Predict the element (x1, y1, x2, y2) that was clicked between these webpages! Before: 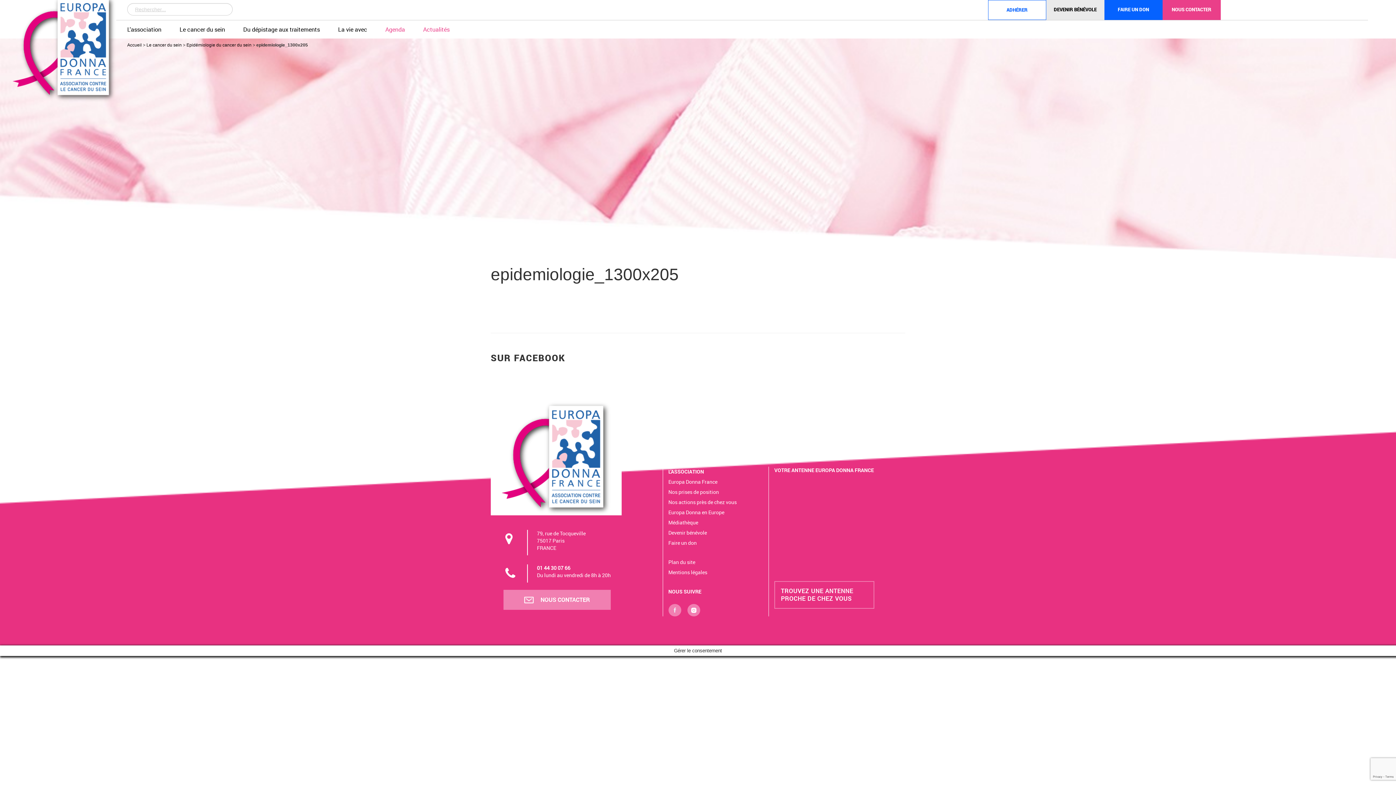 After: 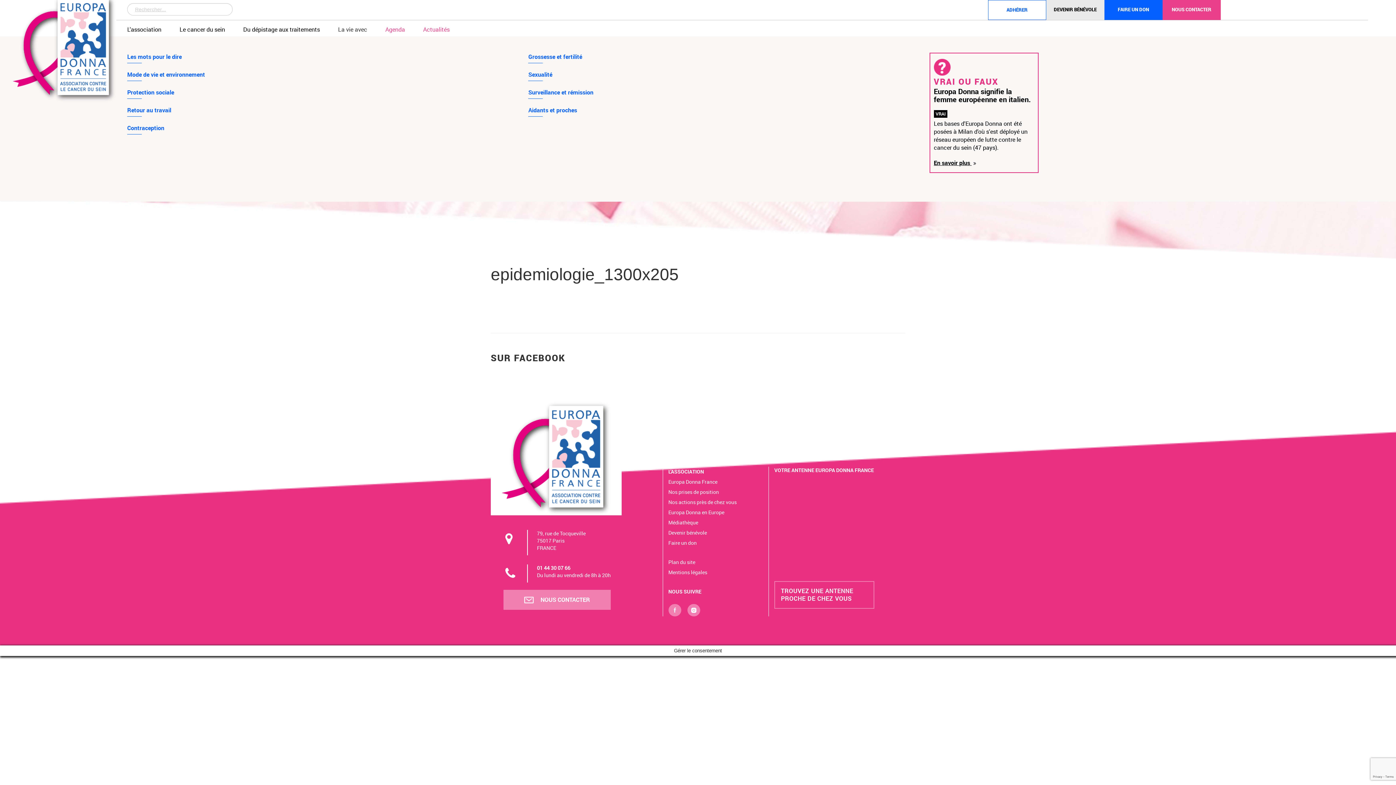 Action: bbox: (329, 20, 376, 38) label: La vie avec